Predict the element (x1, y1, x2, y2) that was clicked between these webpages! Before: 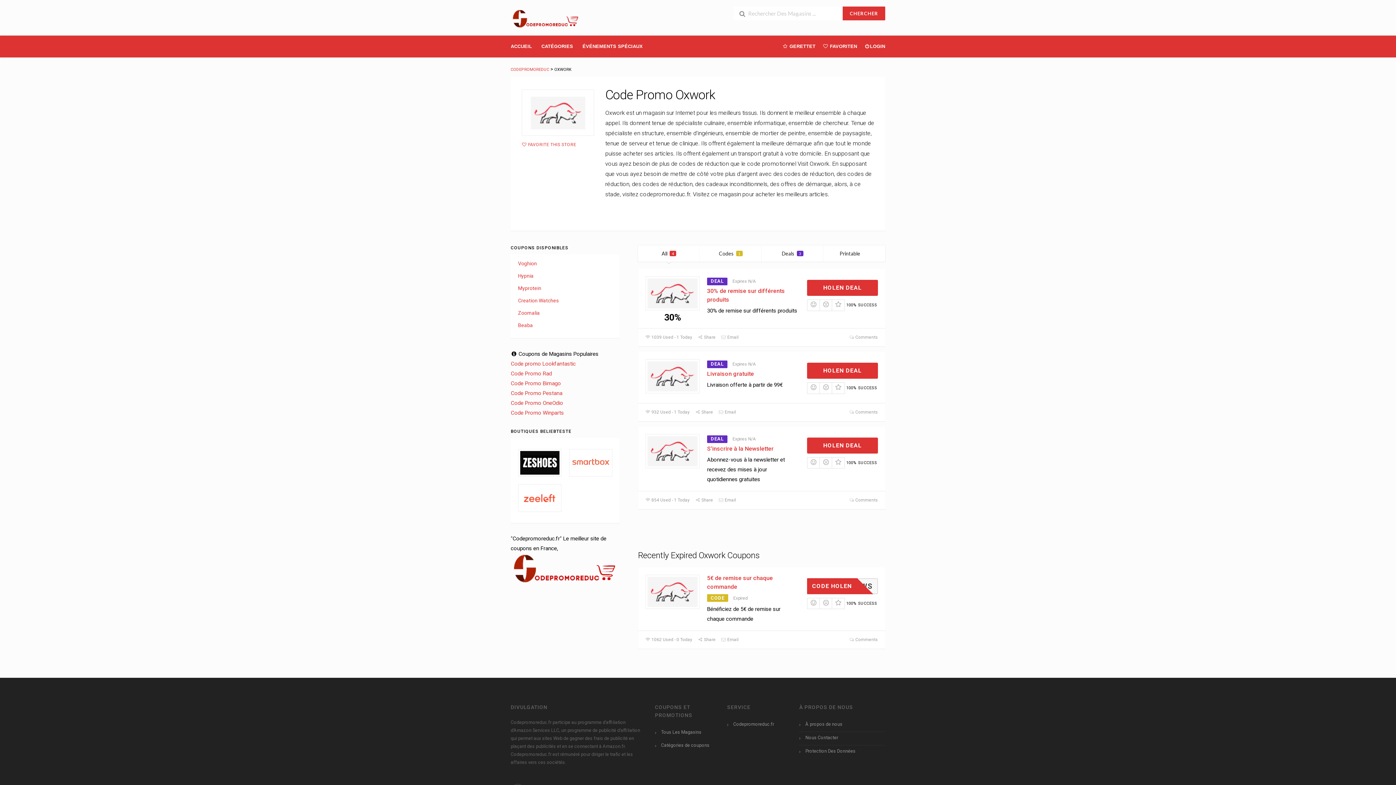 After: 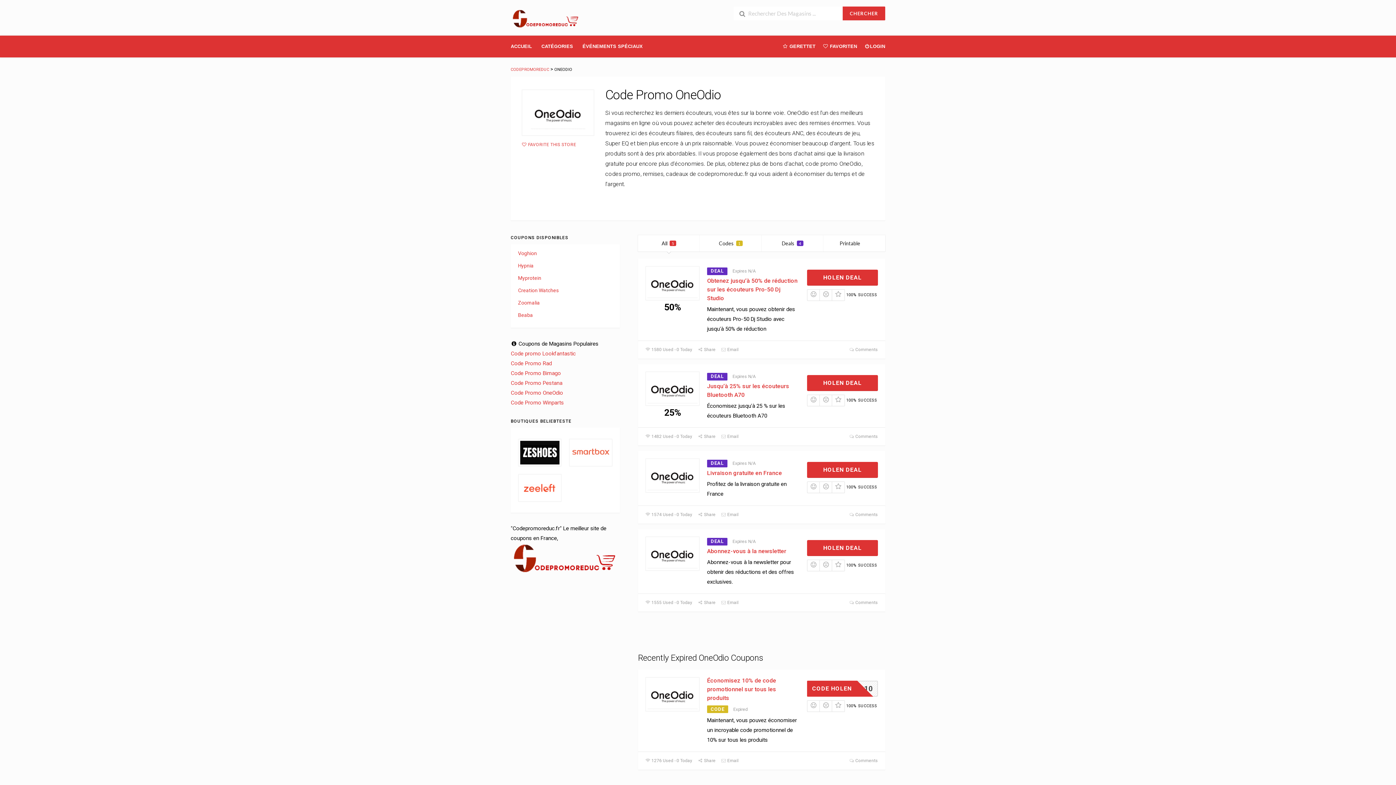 Action: label: Code Promo OneOdio bbox: (510, 400, 563, 406)